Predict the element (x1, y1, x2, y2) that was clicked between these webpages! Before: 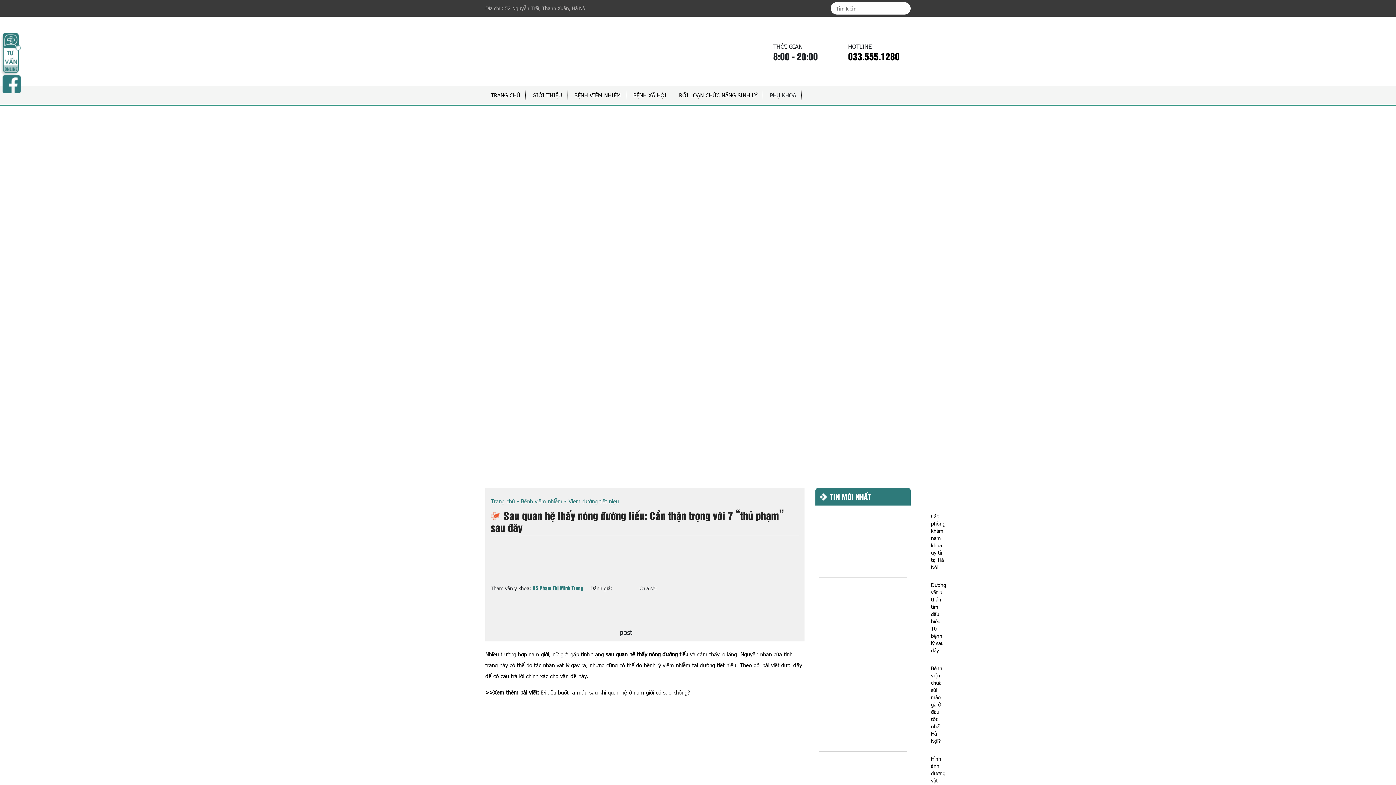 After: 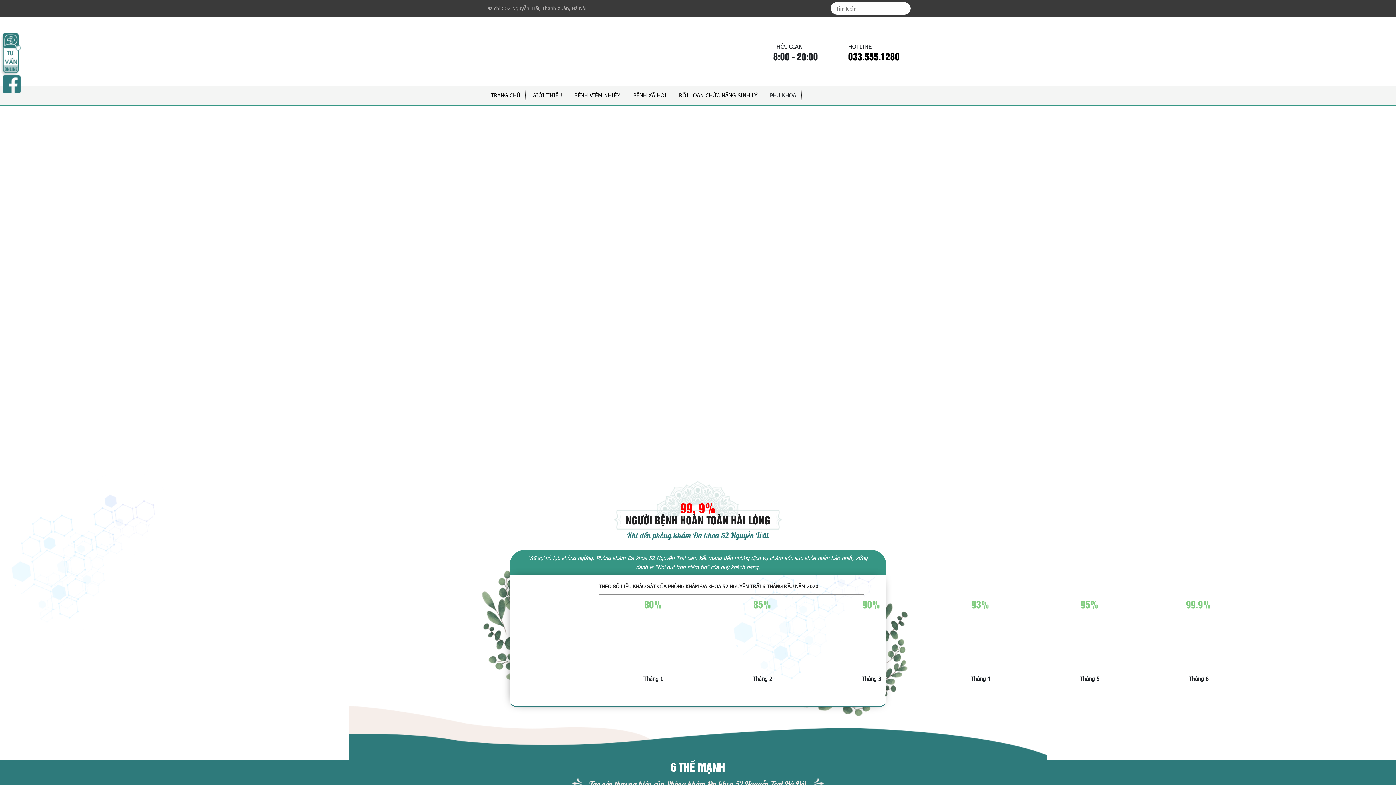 Action: bbox: (527, 85, 567, 104) label: GIỚI THIỆU